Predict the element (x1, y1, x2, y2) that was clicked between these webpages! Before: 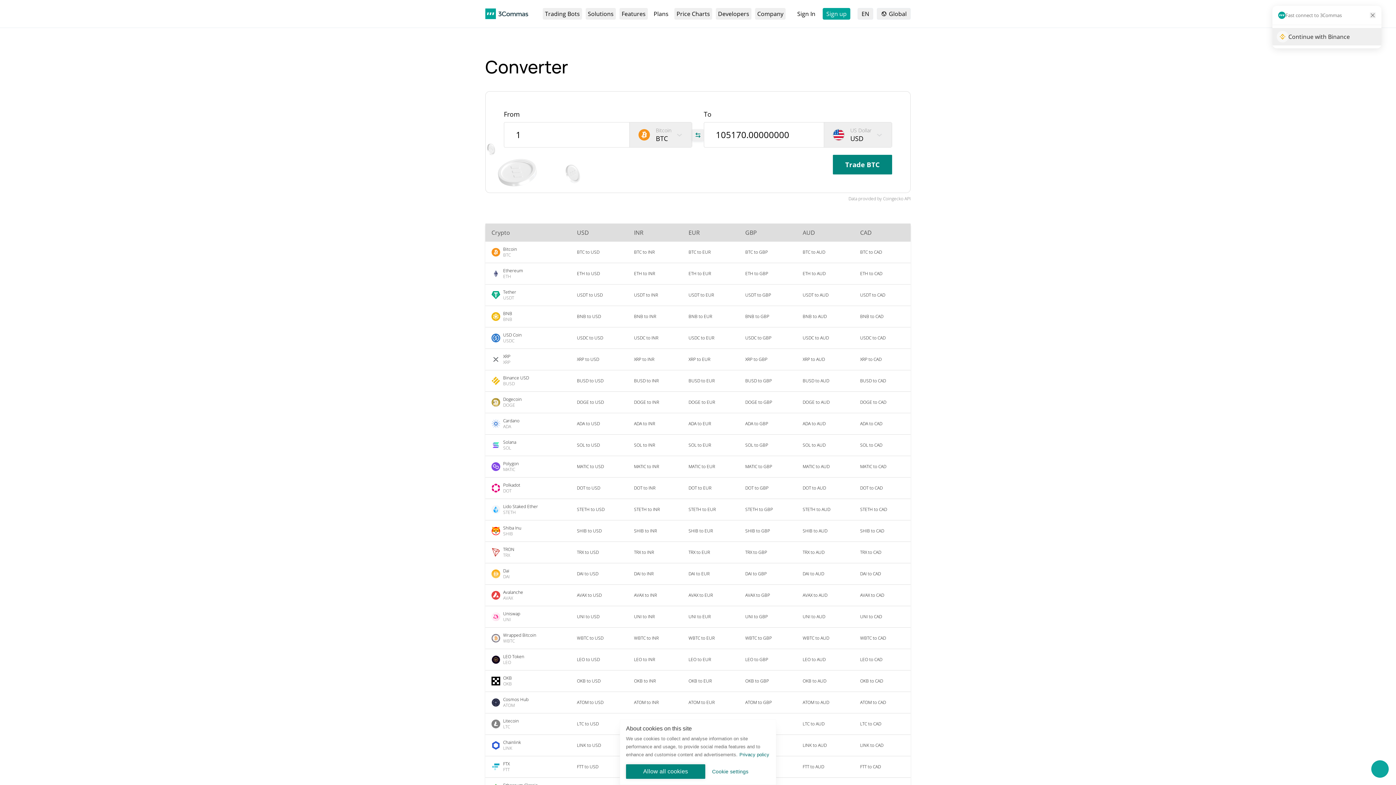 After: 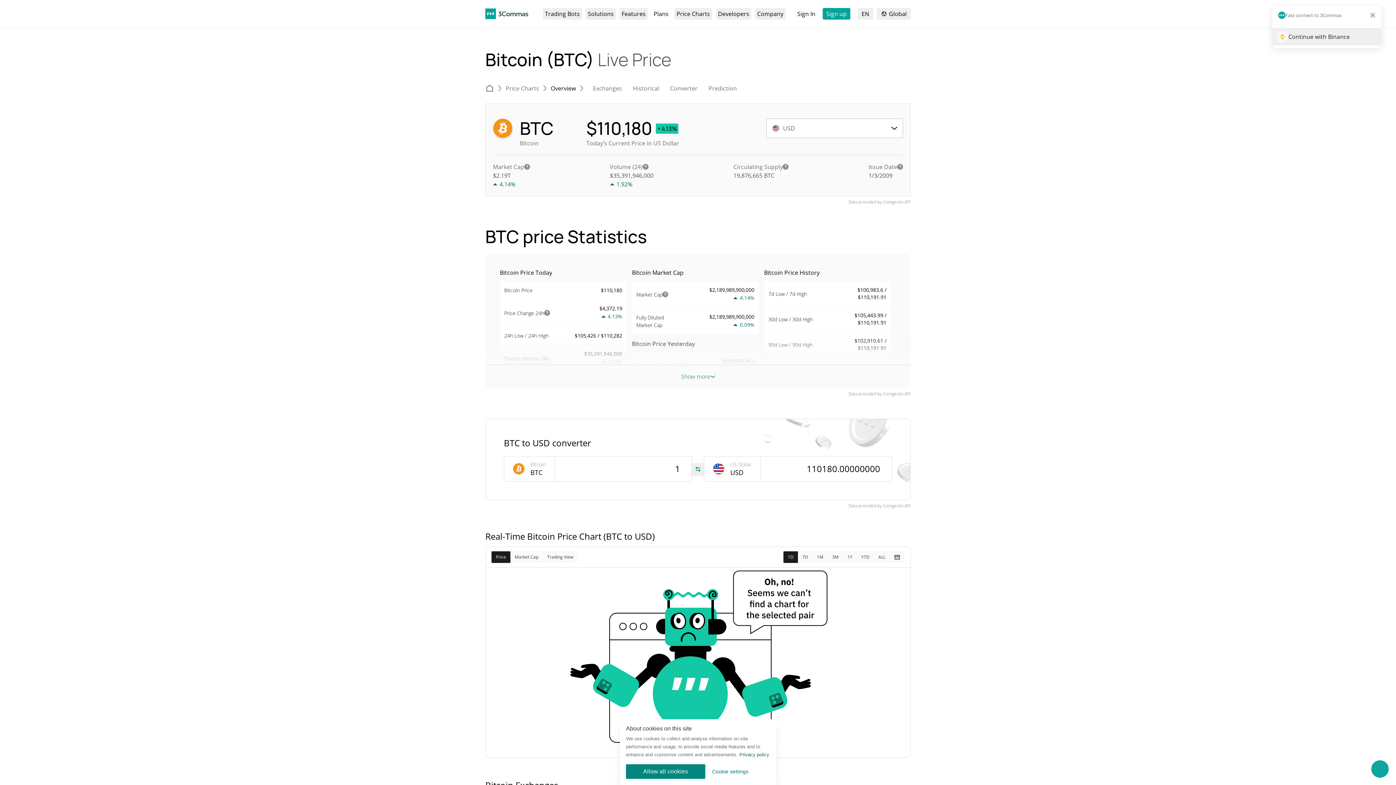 Action: bbox: (485, 242, 570, 262) label: Bitcoin
BTC